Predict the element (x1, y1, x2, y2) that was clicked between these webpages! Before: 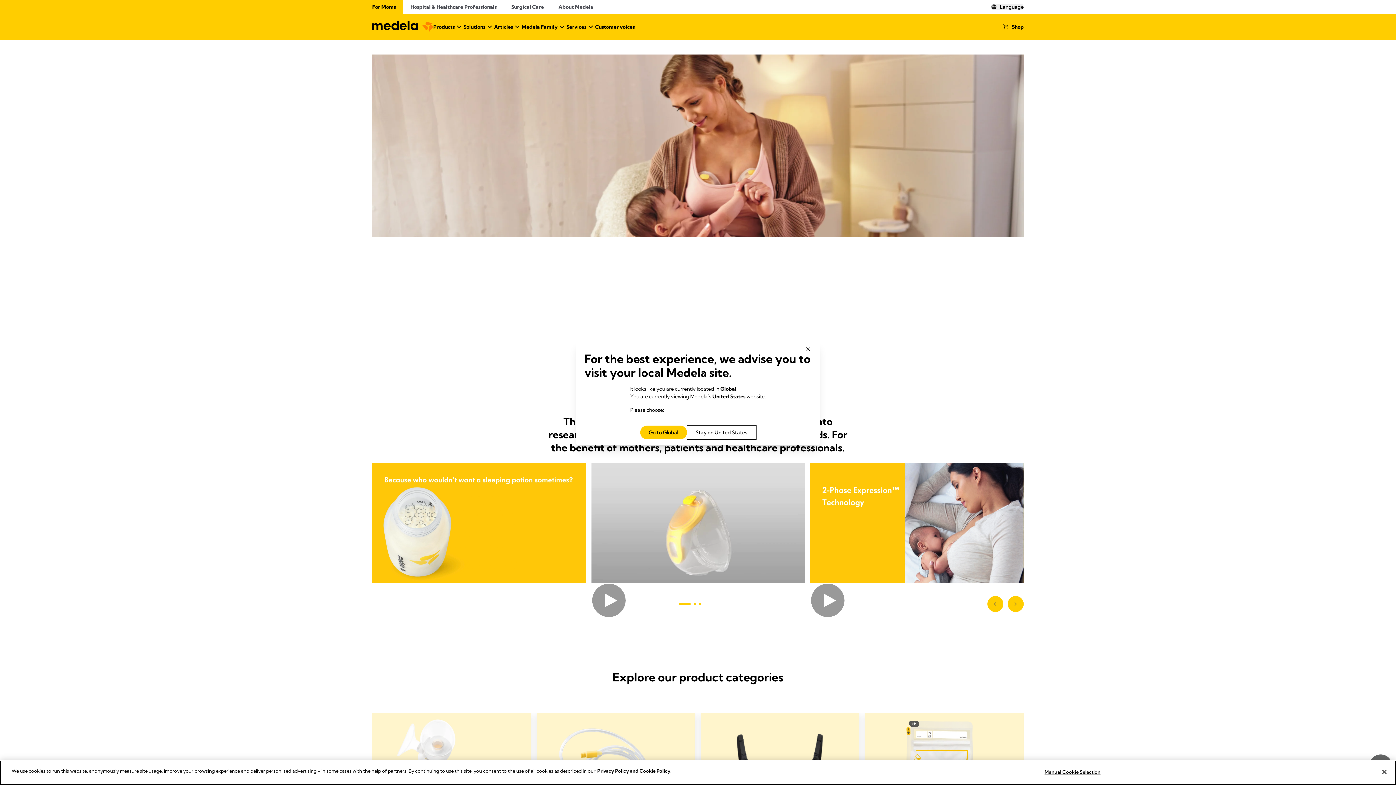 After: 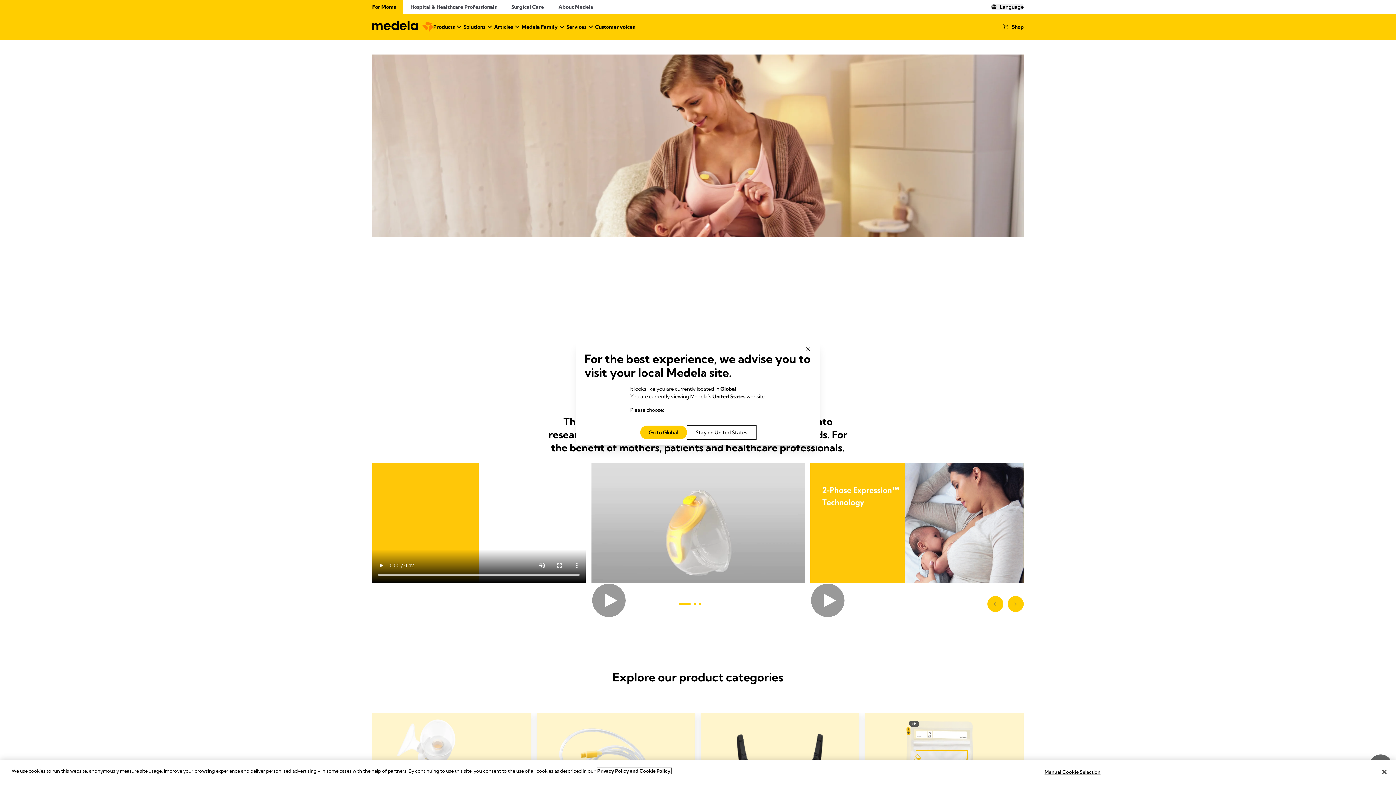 Action: bbox: (597, 768, 671, 774) label: Privacy Policy and Cookie Policy, opens in a new tab